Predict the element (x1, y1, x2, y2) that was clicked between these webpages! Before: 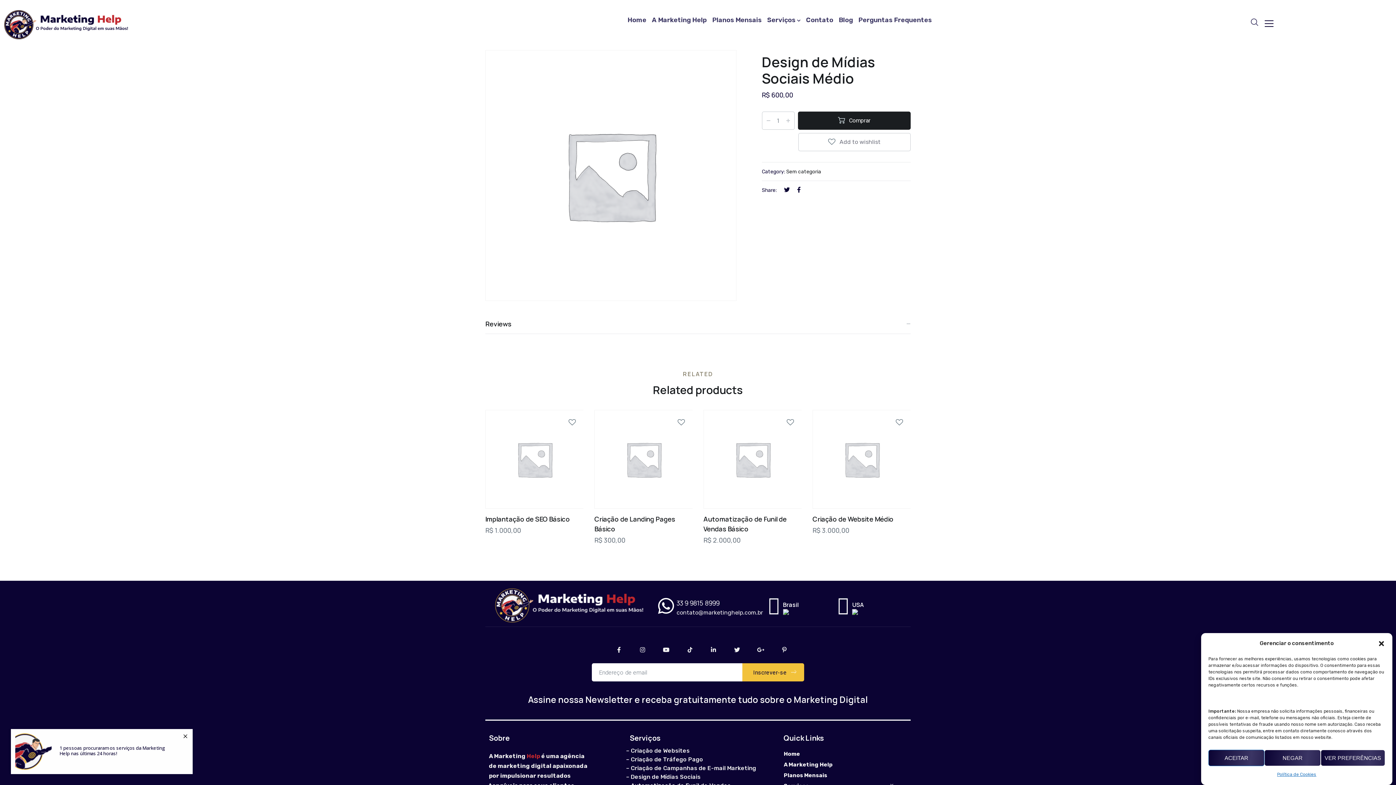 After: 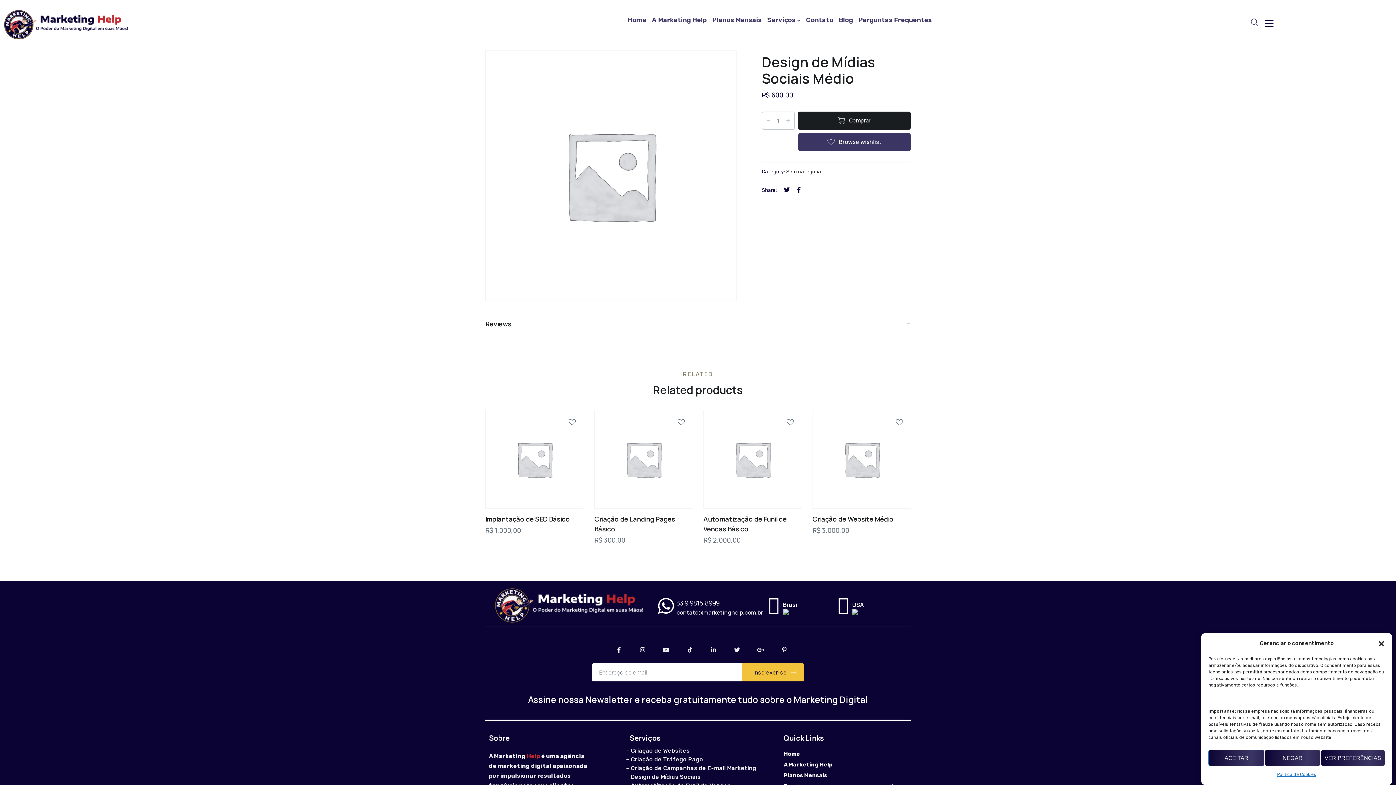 Action: label:  Add to wishlist bbox: (798, 132, 910, 151)